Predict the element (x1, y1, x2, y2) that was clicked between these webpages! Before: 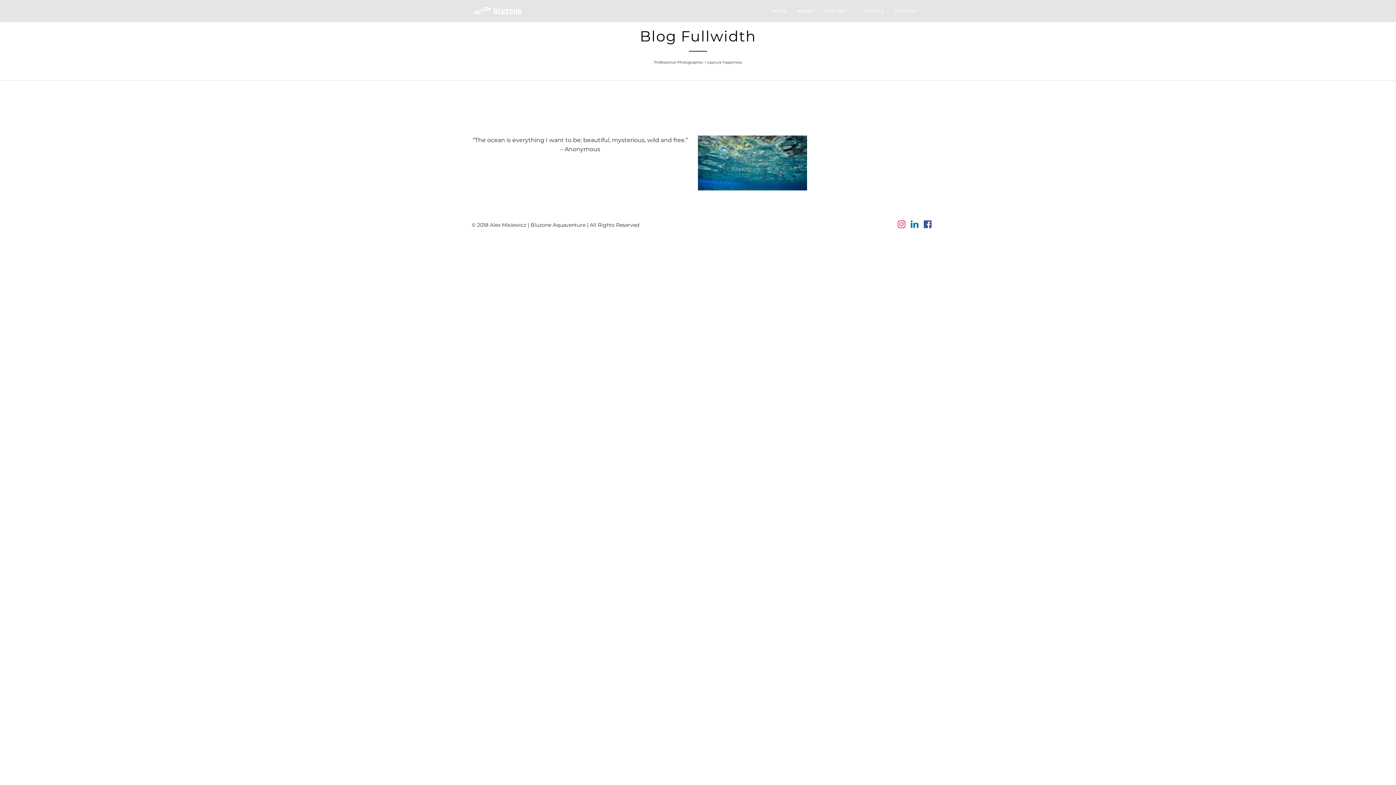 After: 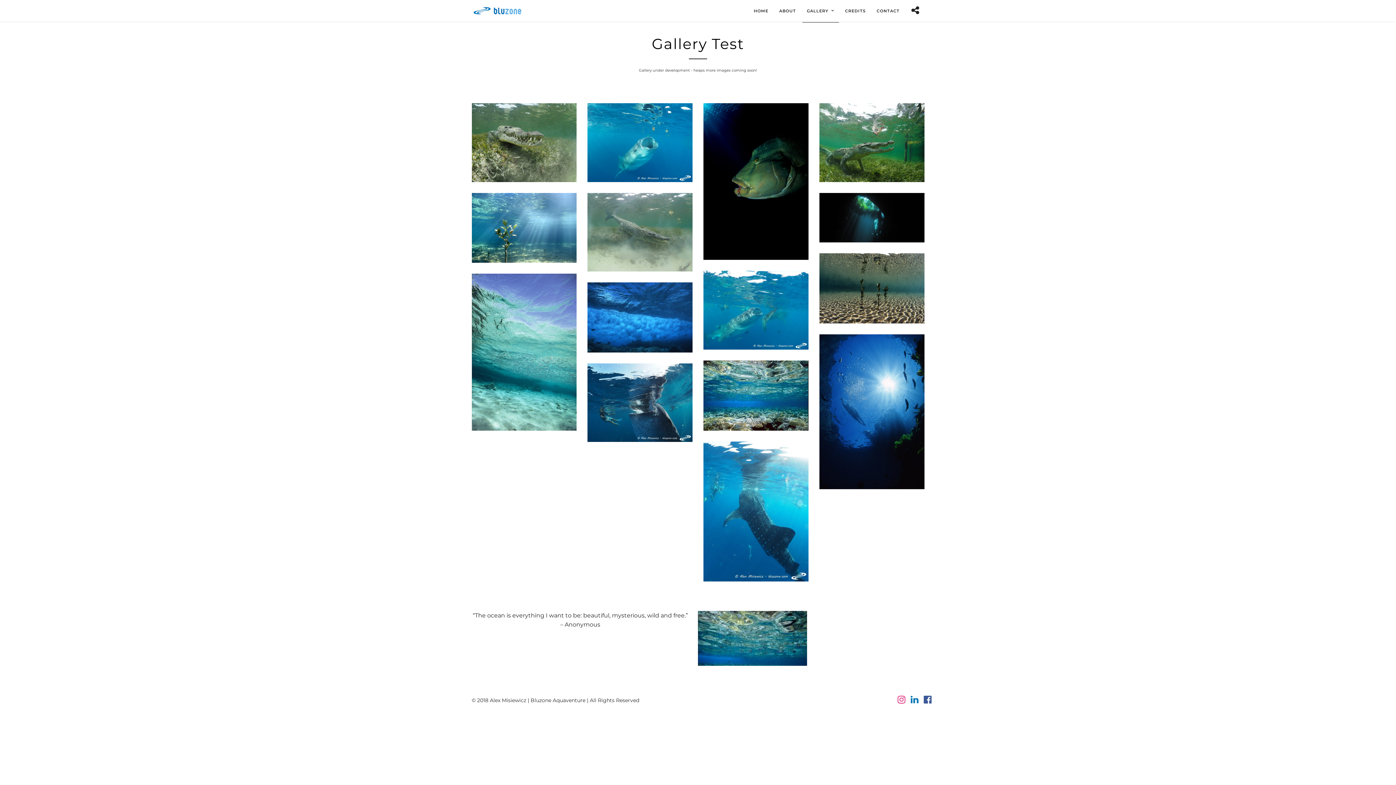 Action: label: GALLERY bbox: (820, 0, 857, 22)